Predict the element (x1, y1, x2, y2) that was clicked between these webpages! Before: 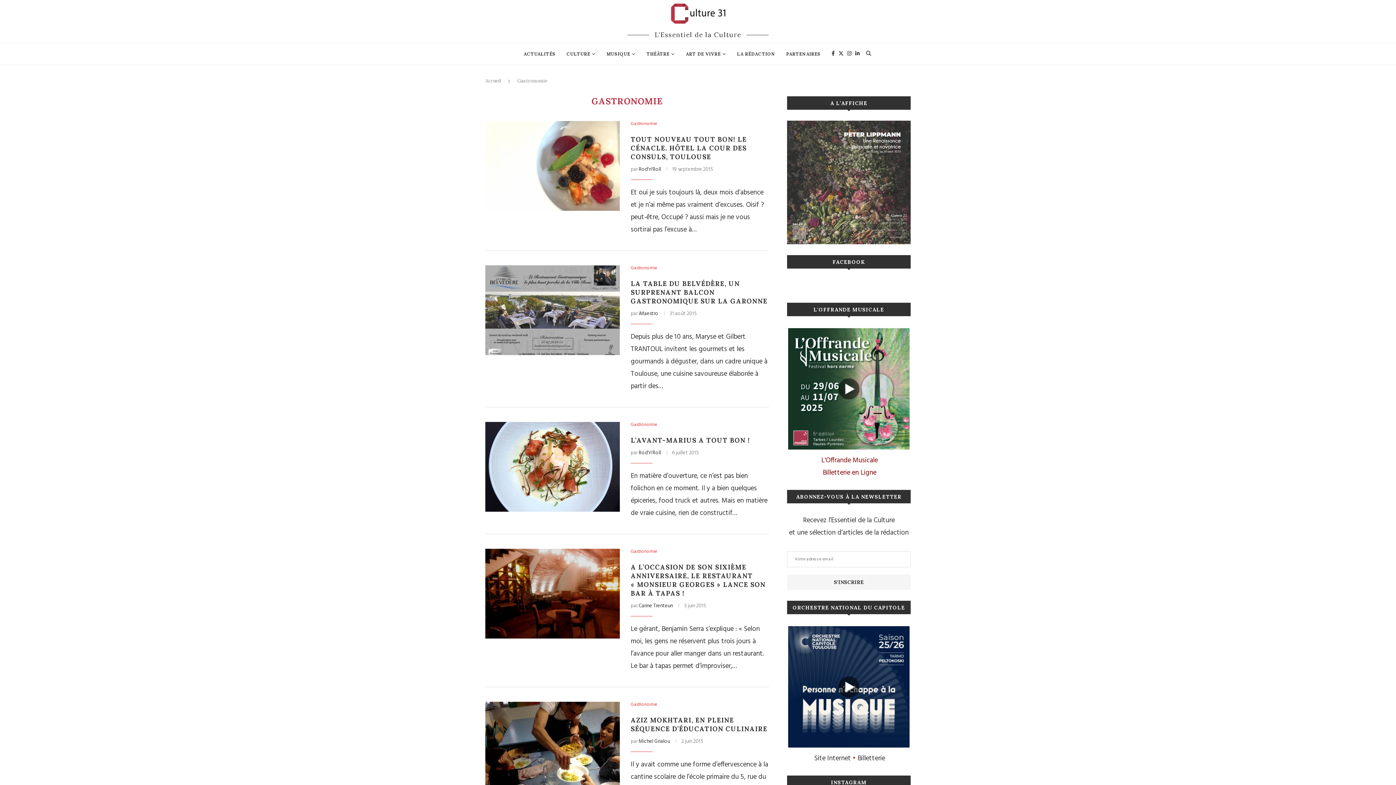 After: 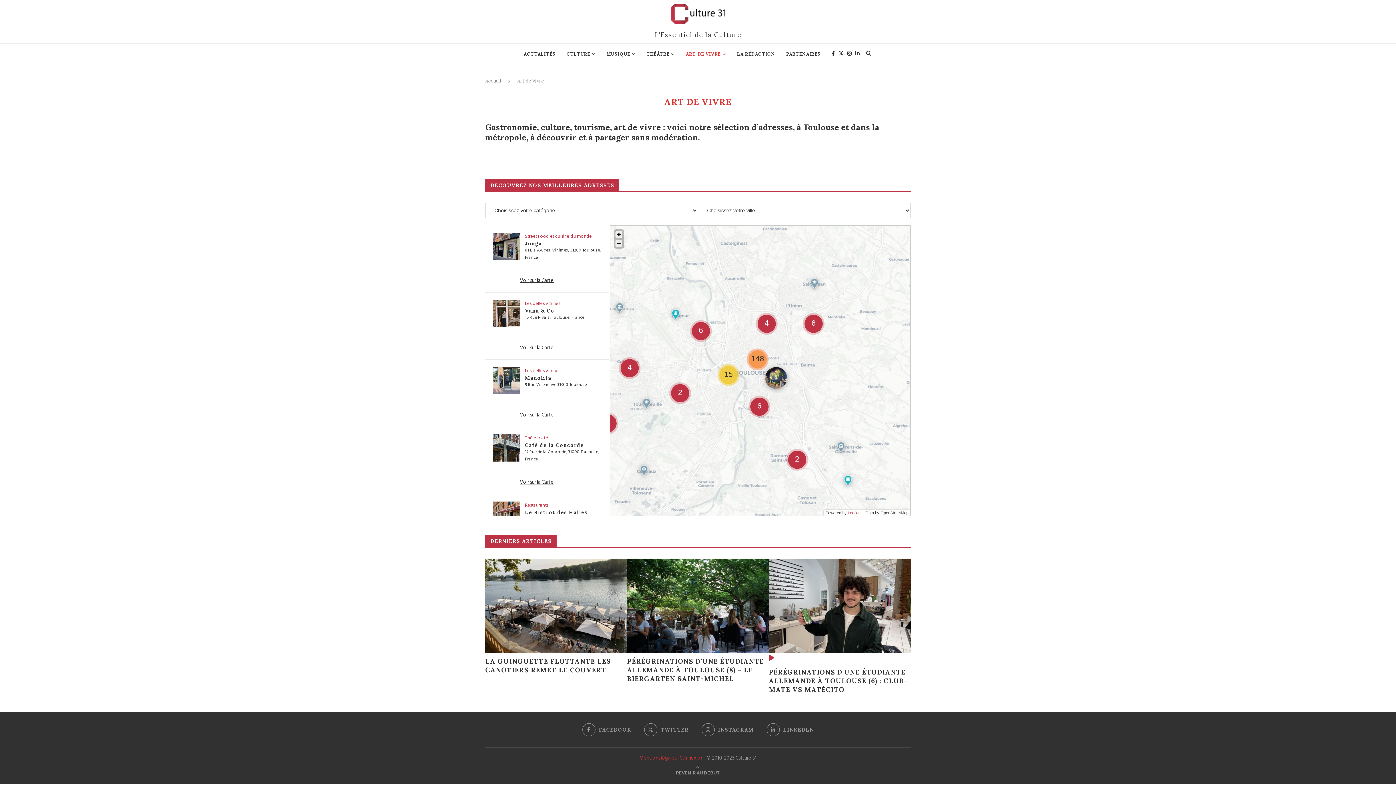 Action: bbox: (686, 43, 726, 64) label: ART DE VIVRE